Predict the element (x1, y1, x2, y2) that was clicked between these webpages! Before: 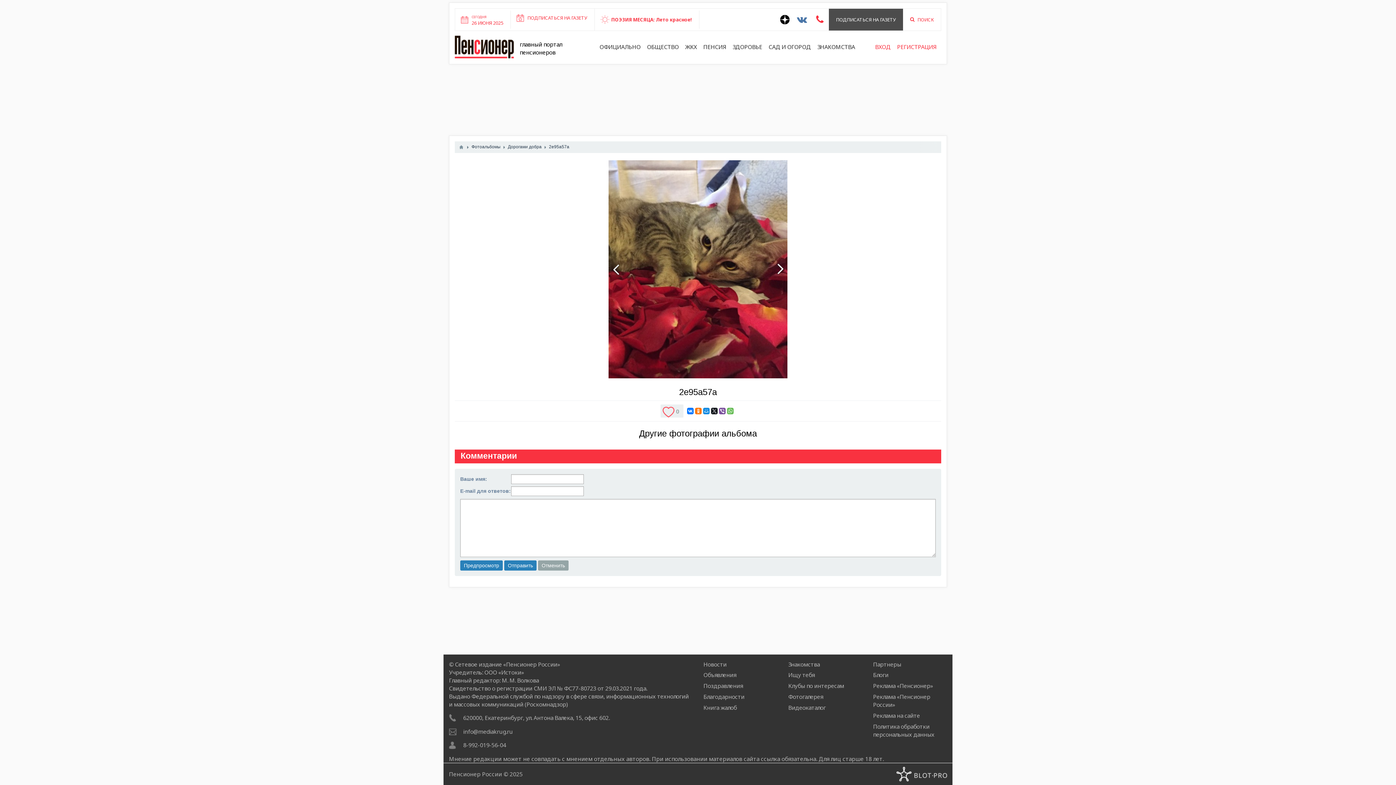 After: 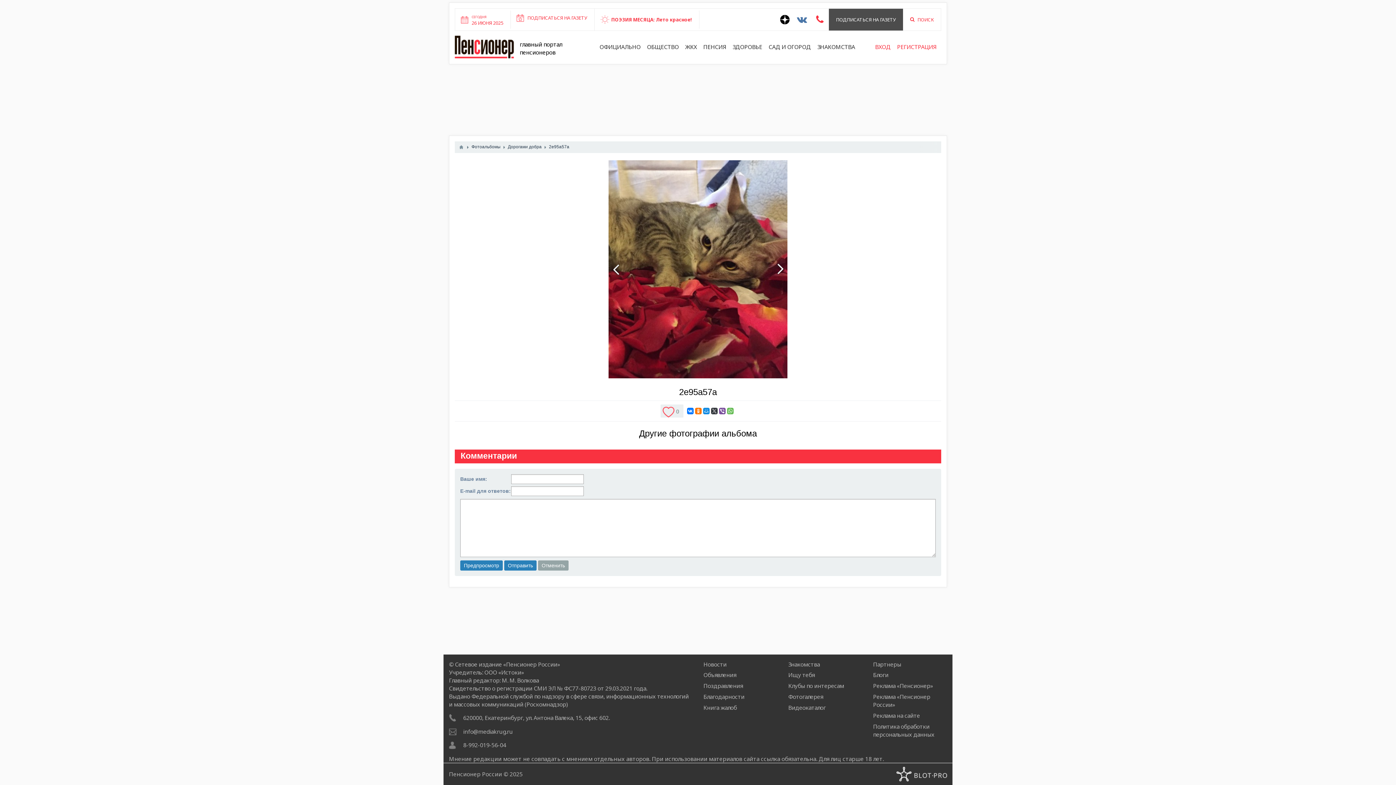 Action: bbox: (711, 408, 717, 414)